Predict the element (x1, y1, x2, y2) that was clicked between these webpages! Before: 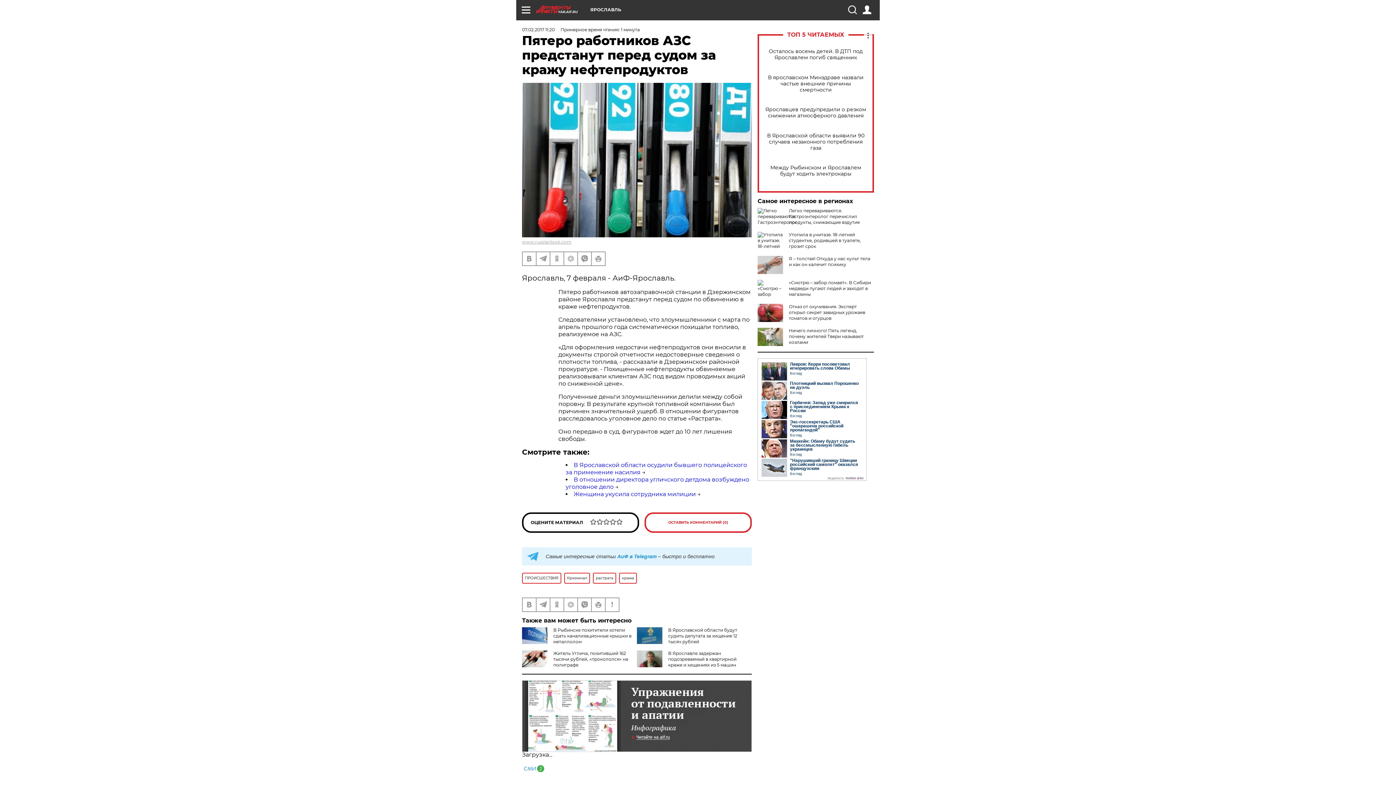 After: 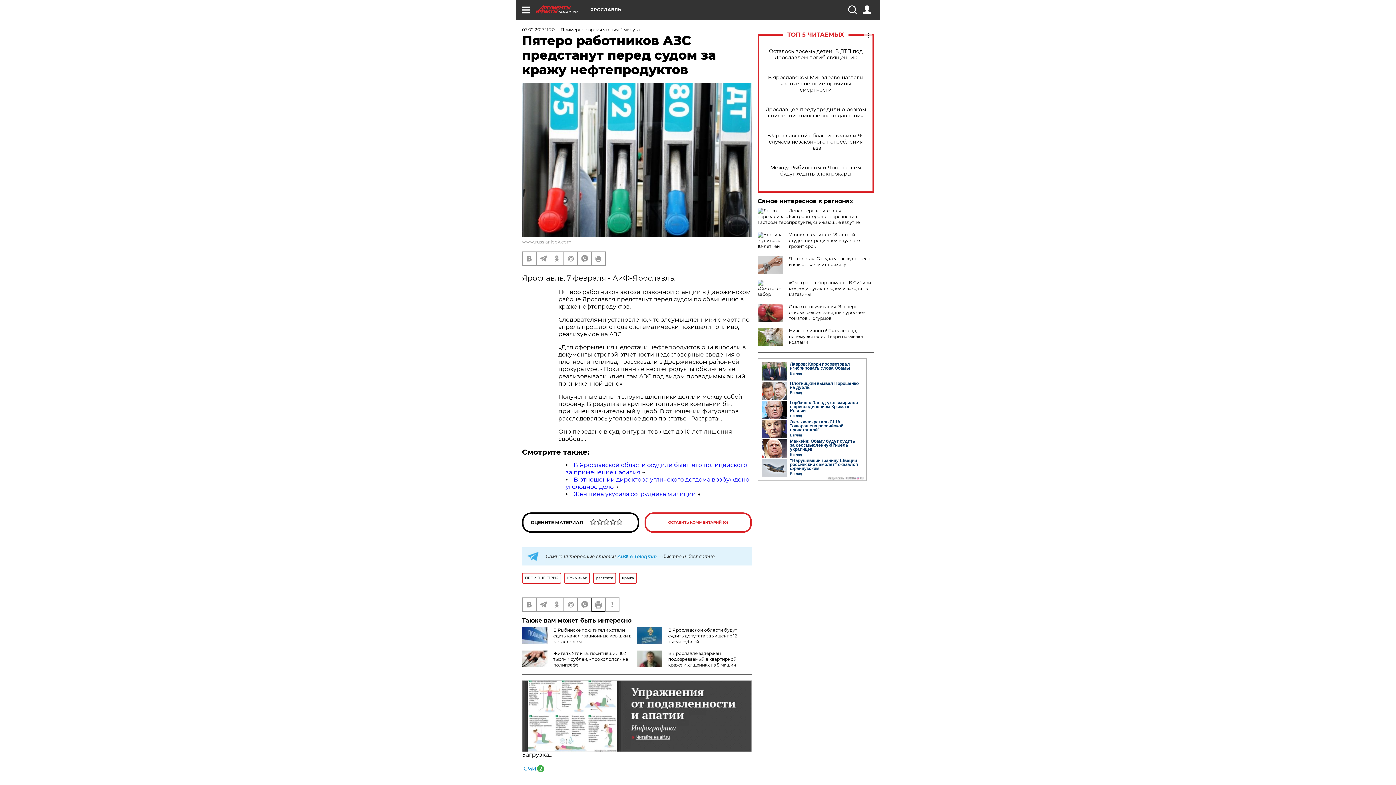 Action: bbox: (592, 598, 605, 611)